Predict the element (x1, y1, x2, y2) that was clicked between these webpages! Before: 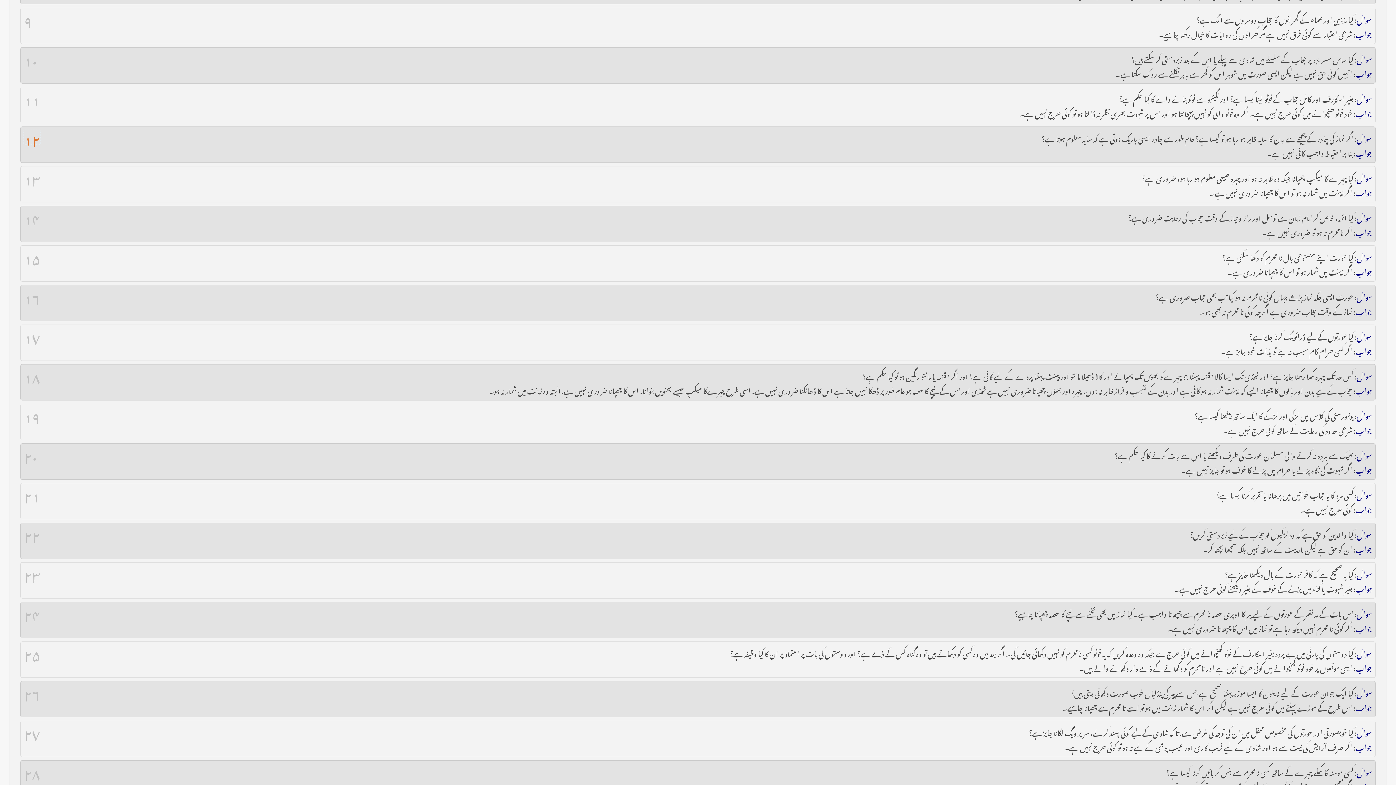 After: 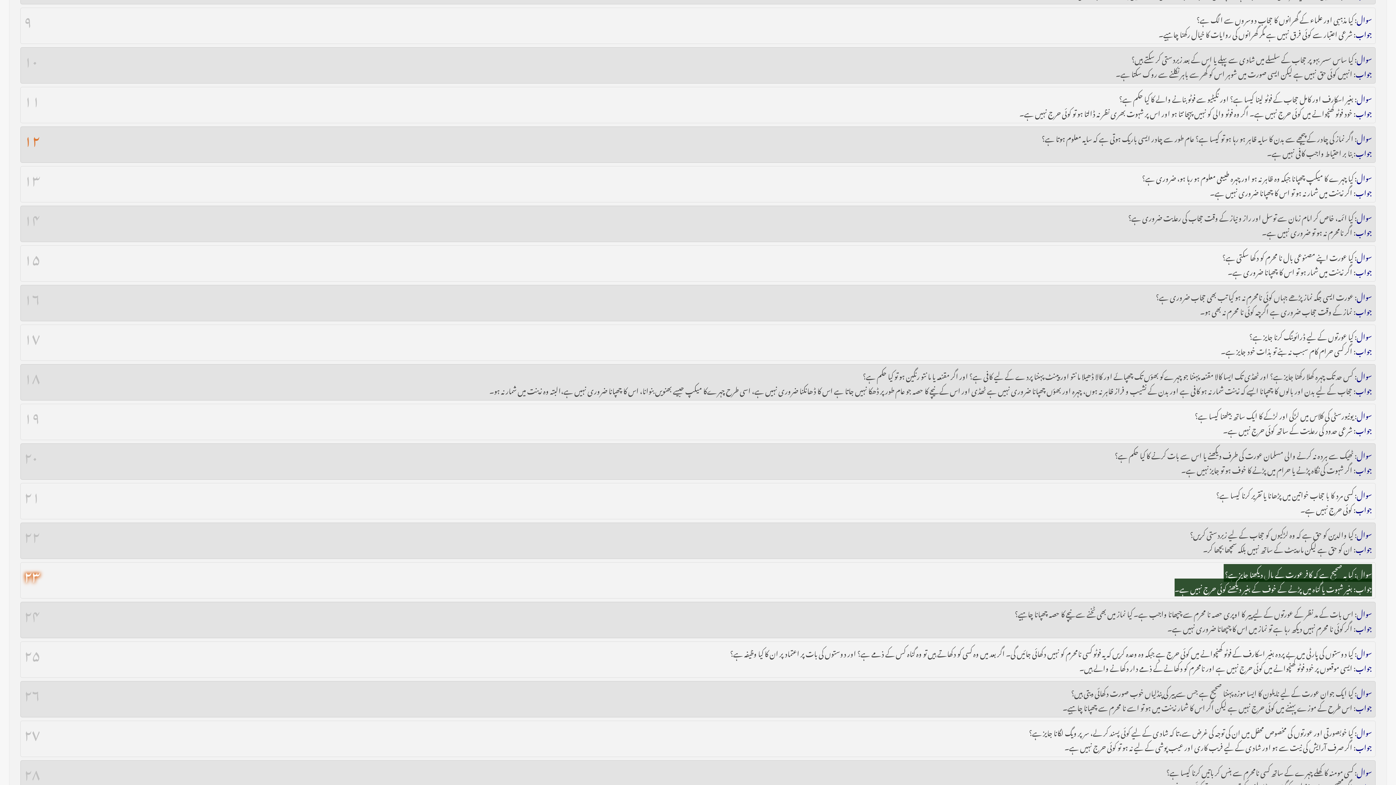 Action: bbox: (24, 566, 40, 580) label: ۲۳